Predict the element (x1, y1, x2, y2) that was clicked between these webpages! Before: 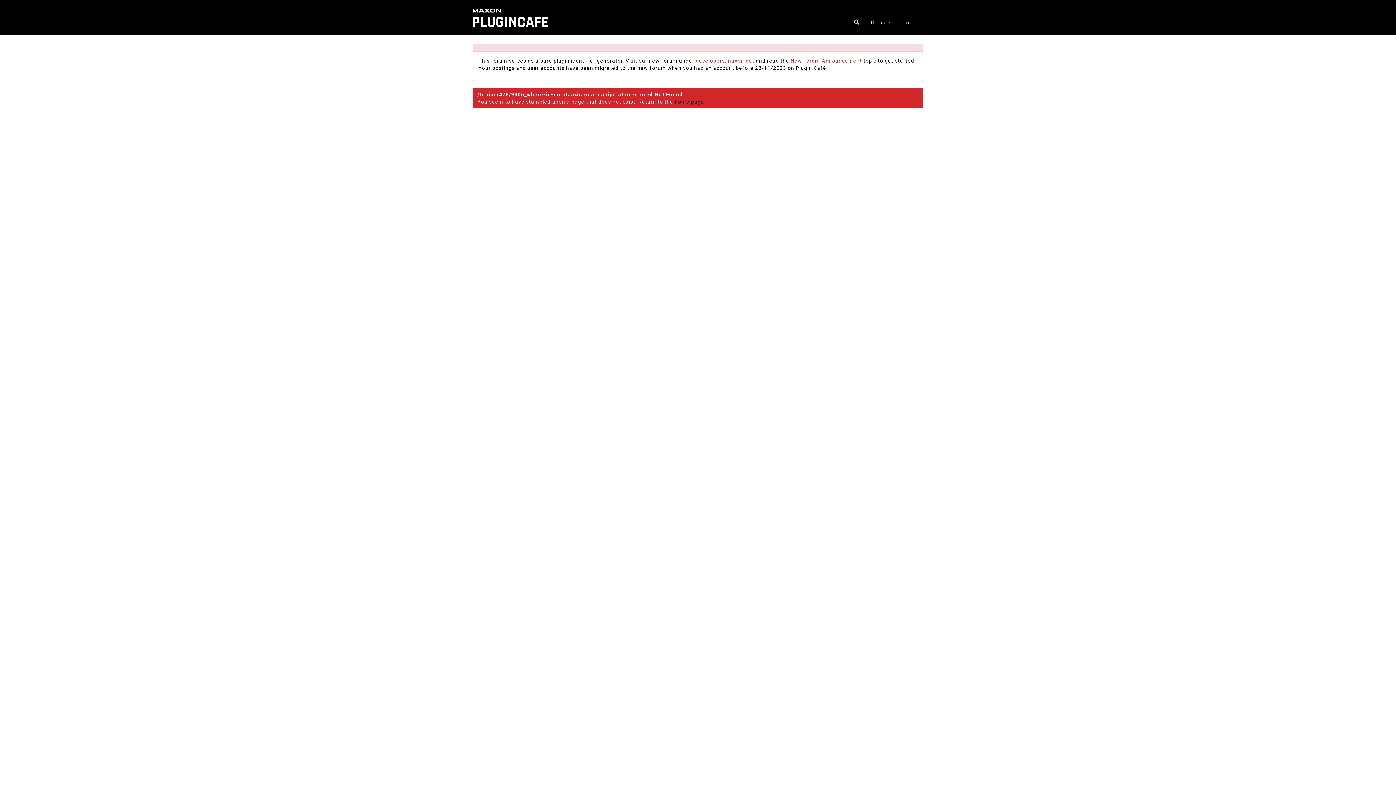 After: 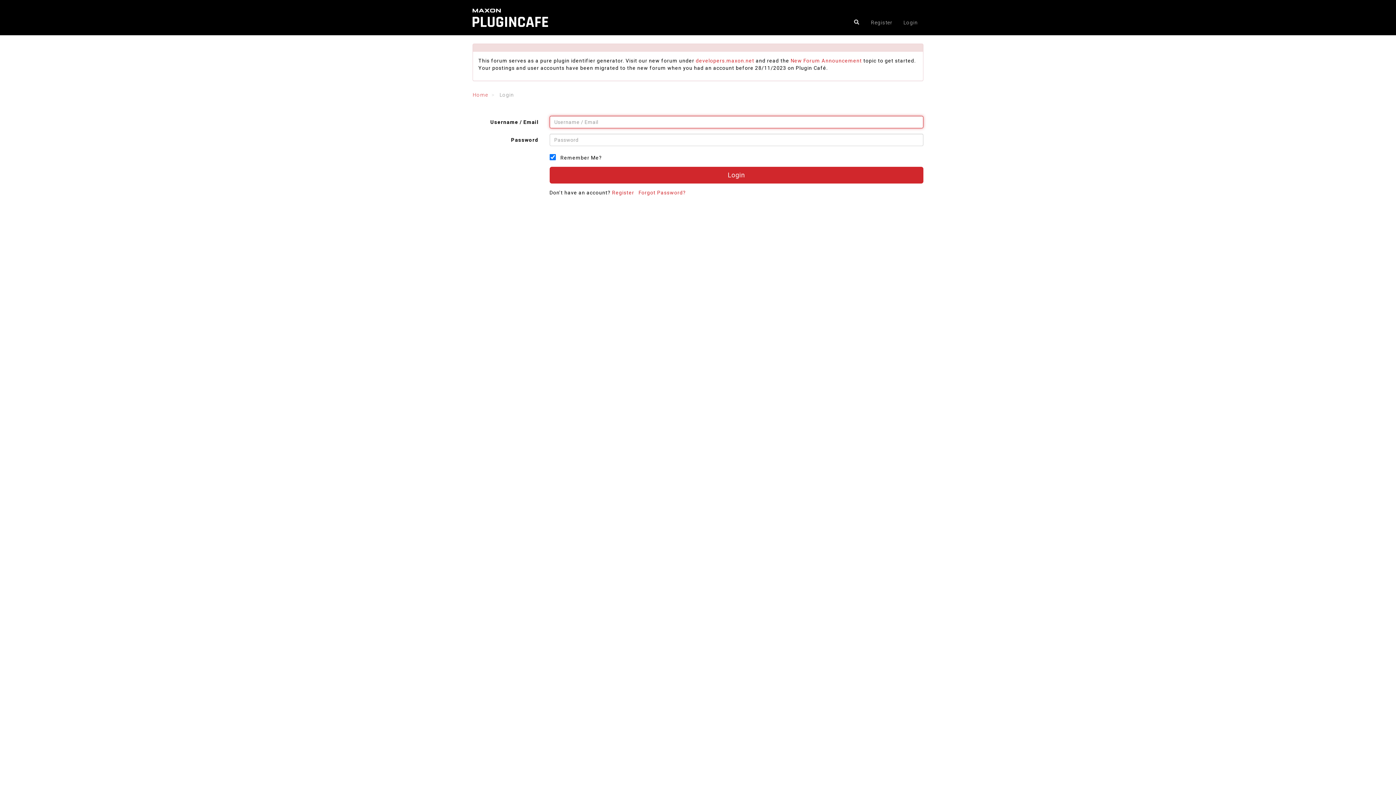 Action: bbox: (900, 11, 921, 33) label: Login